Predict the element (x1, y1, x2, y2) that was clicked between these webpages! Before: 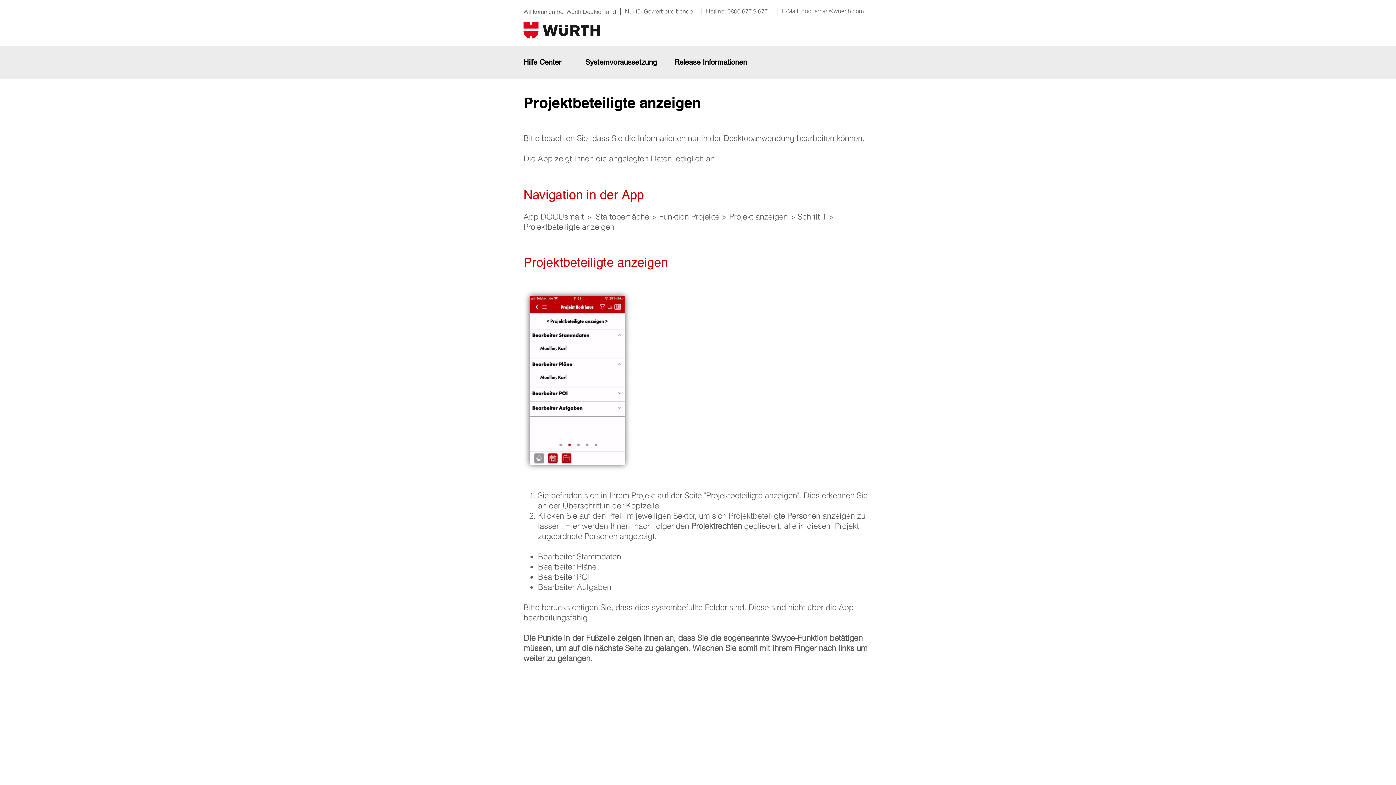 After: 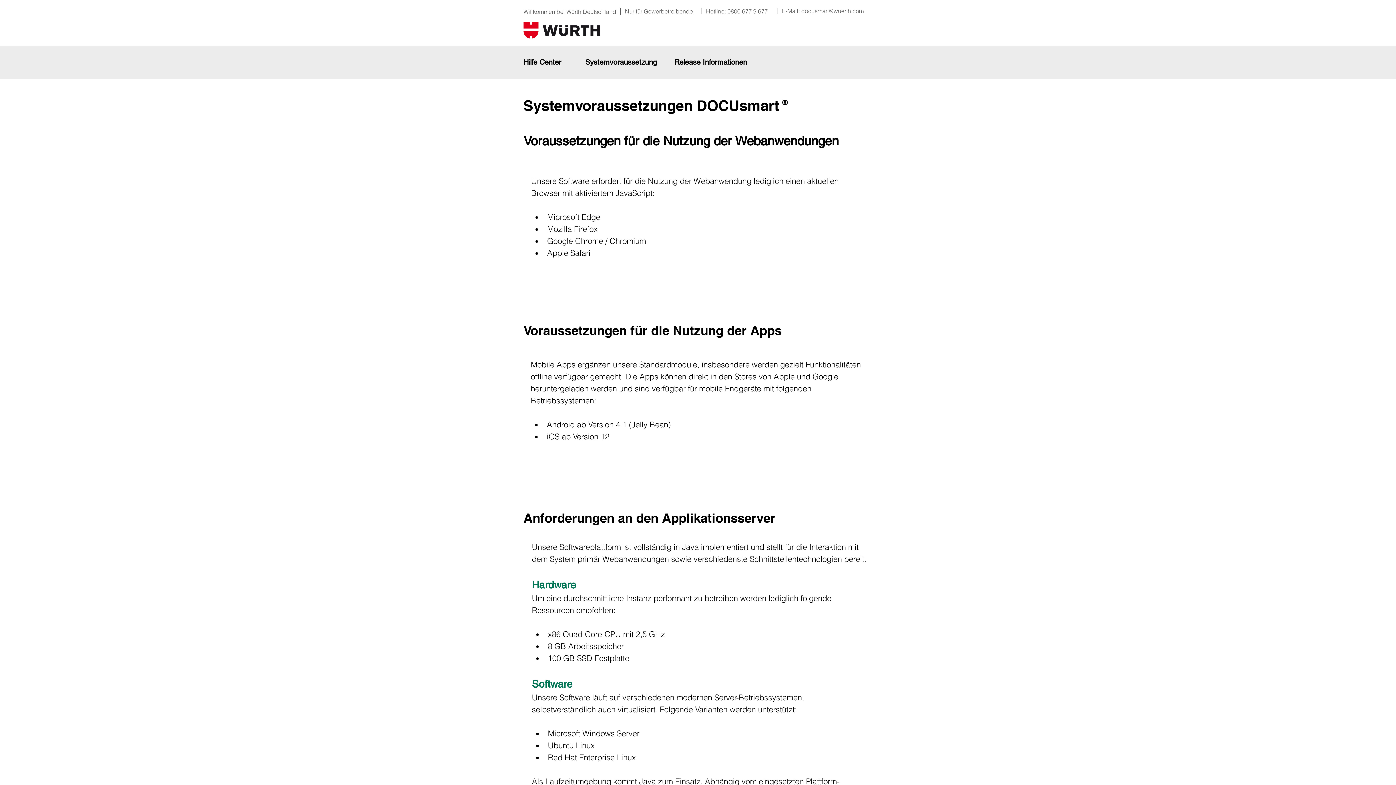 Action: label: Systemvoraussetzung bbox: (585, 57, 657, 66)